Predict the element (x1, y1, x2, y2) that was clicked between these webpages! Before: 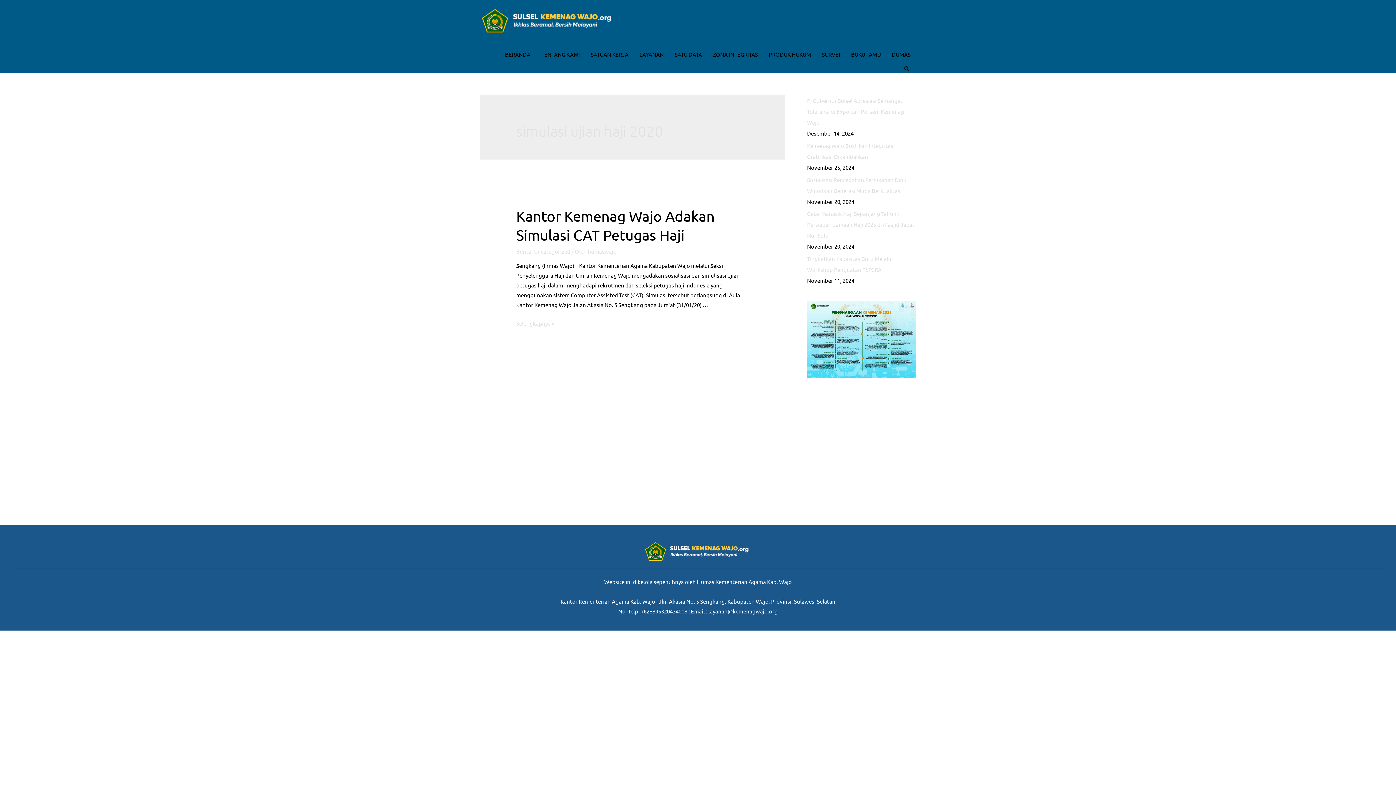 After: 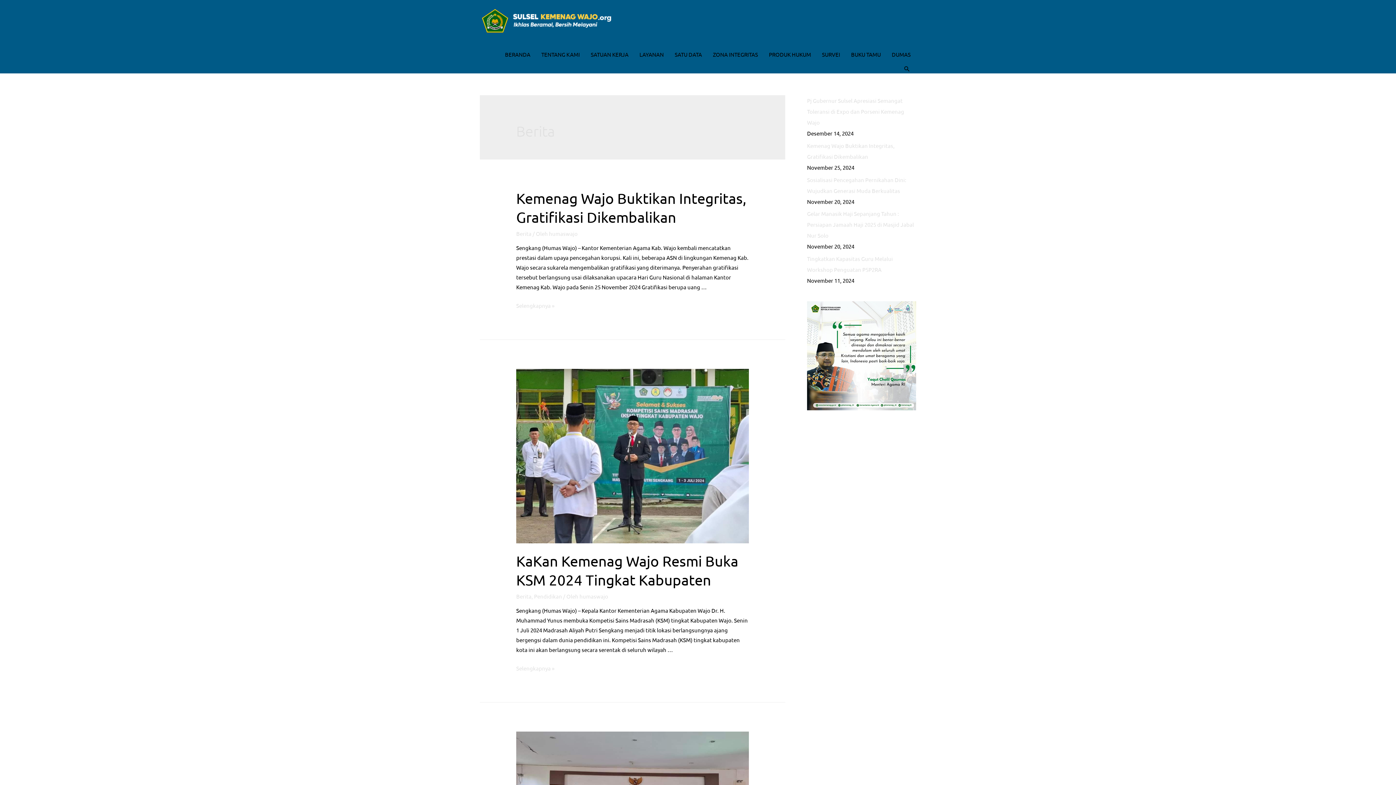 Action: label: Berita bbox: (516, 247, 531, 254)